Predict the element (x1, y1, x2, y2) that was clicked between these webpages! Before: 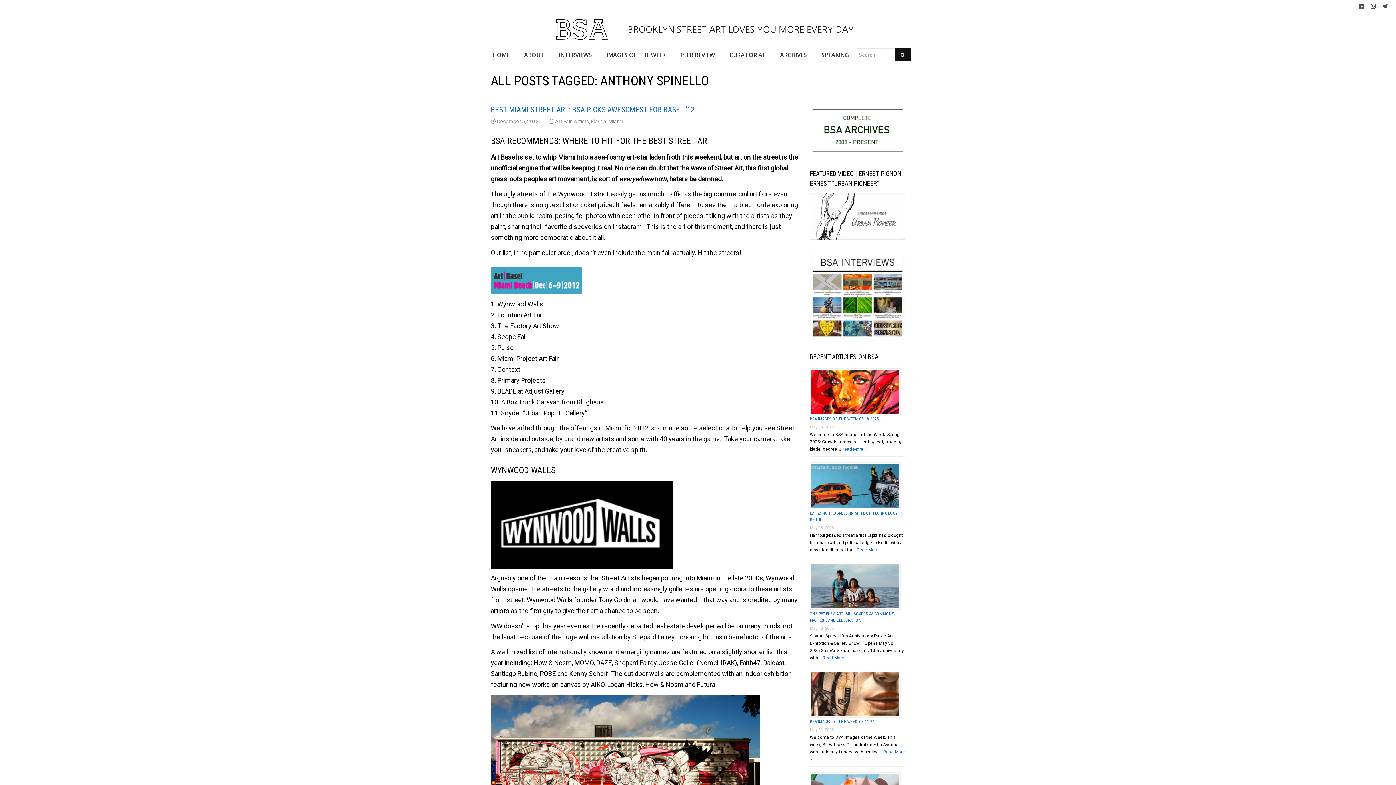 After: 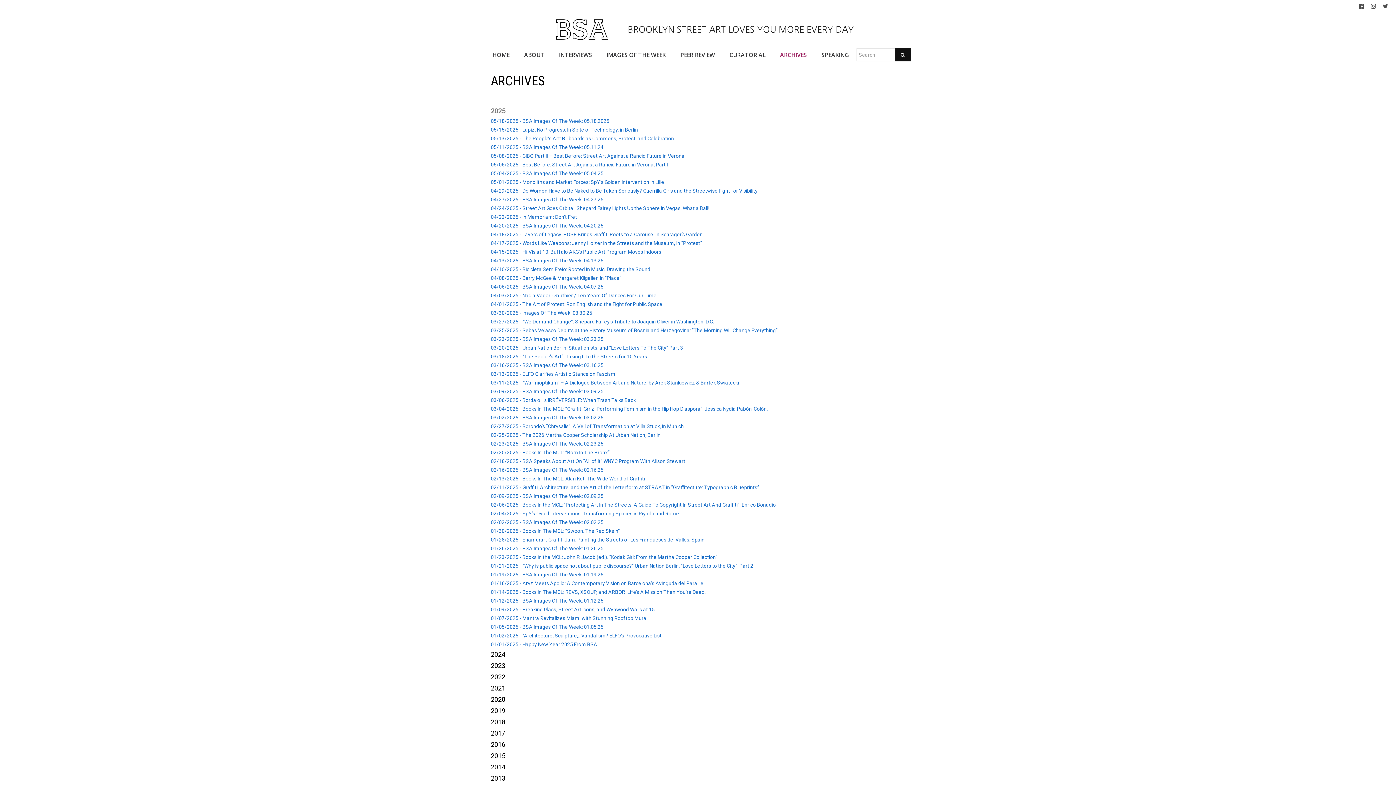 Action: bbox: (810, 127, 905, 133)